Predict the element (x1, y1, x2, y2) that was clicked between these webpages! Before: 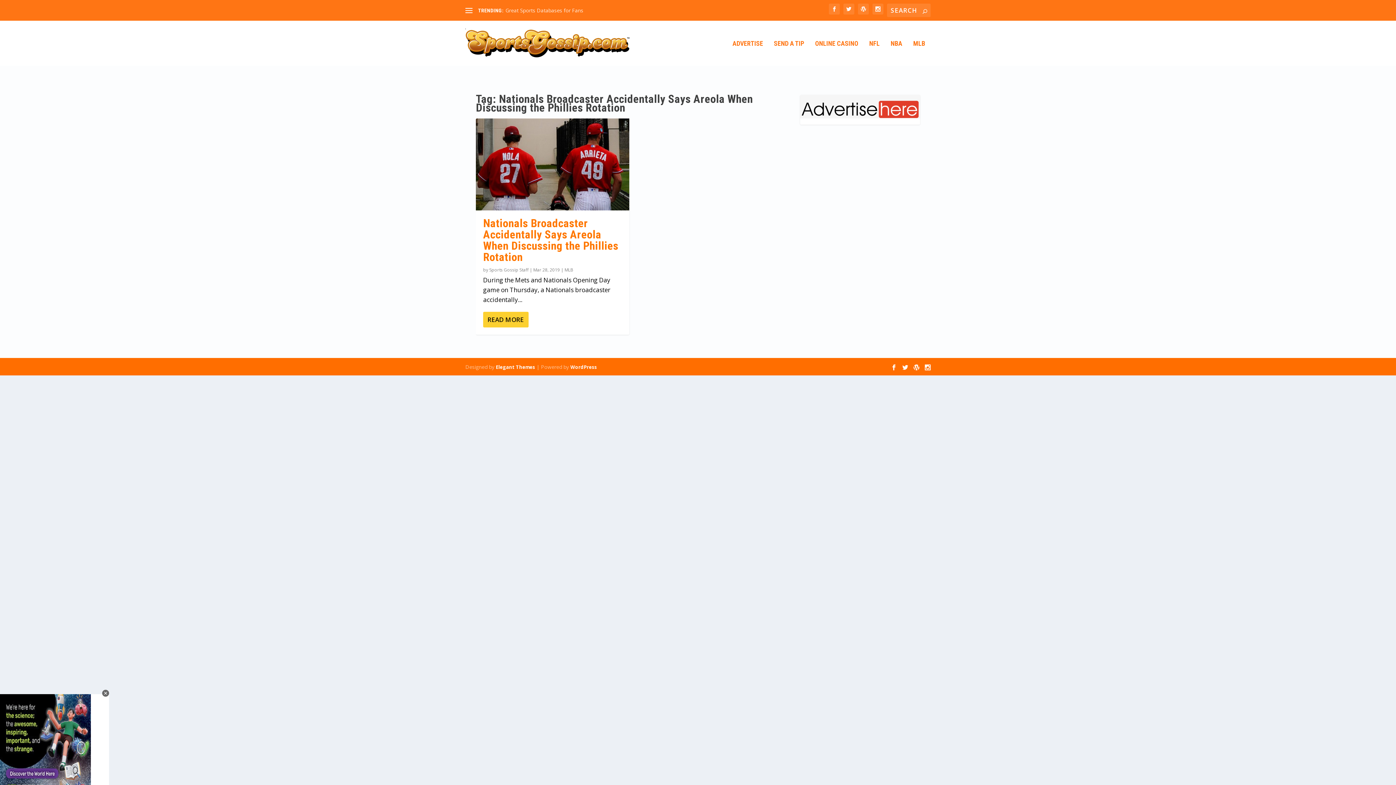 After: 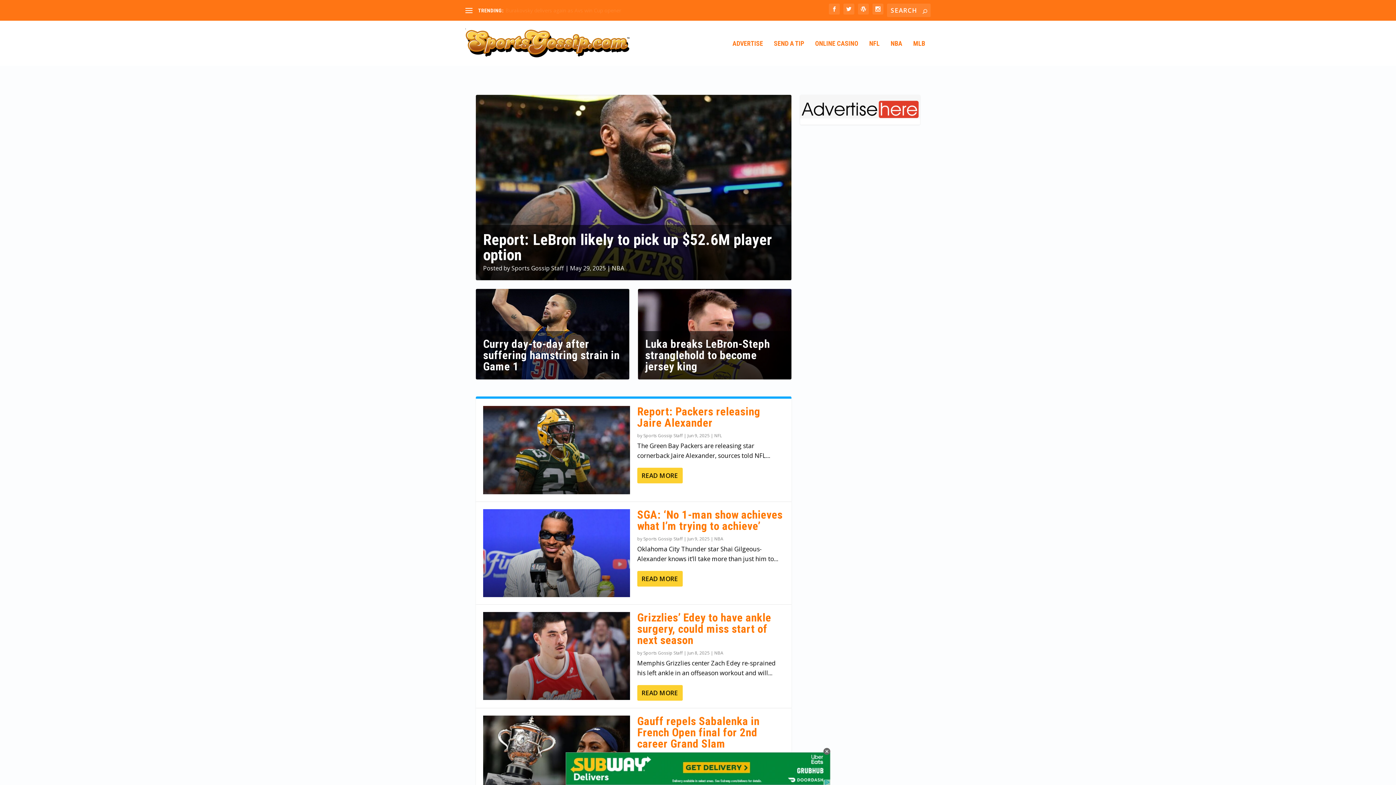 Action: bbox: (465, 28, 630, 57)